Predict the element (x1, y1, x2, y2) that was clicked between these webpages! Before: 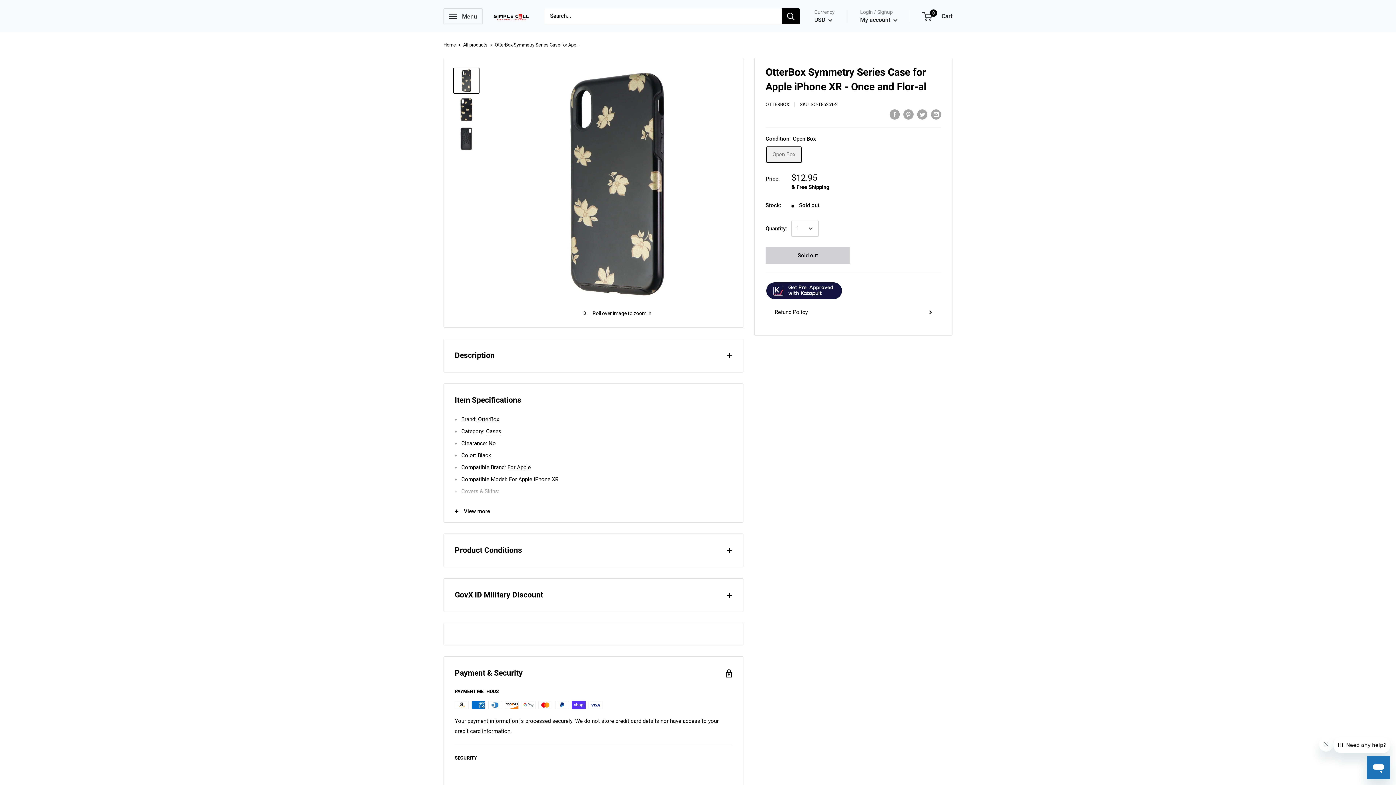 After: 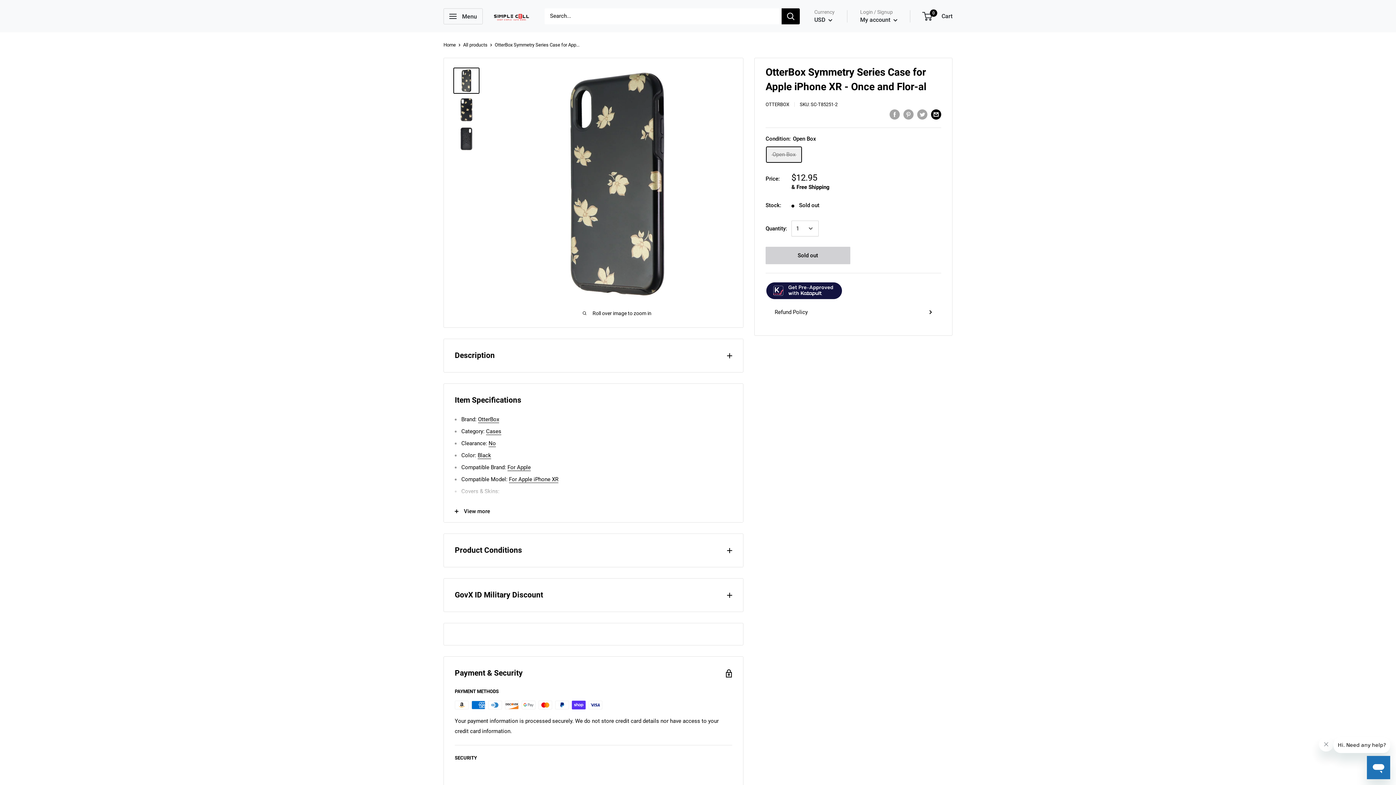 Action: label: Share by email bbox: (931, 109, 941, 119)